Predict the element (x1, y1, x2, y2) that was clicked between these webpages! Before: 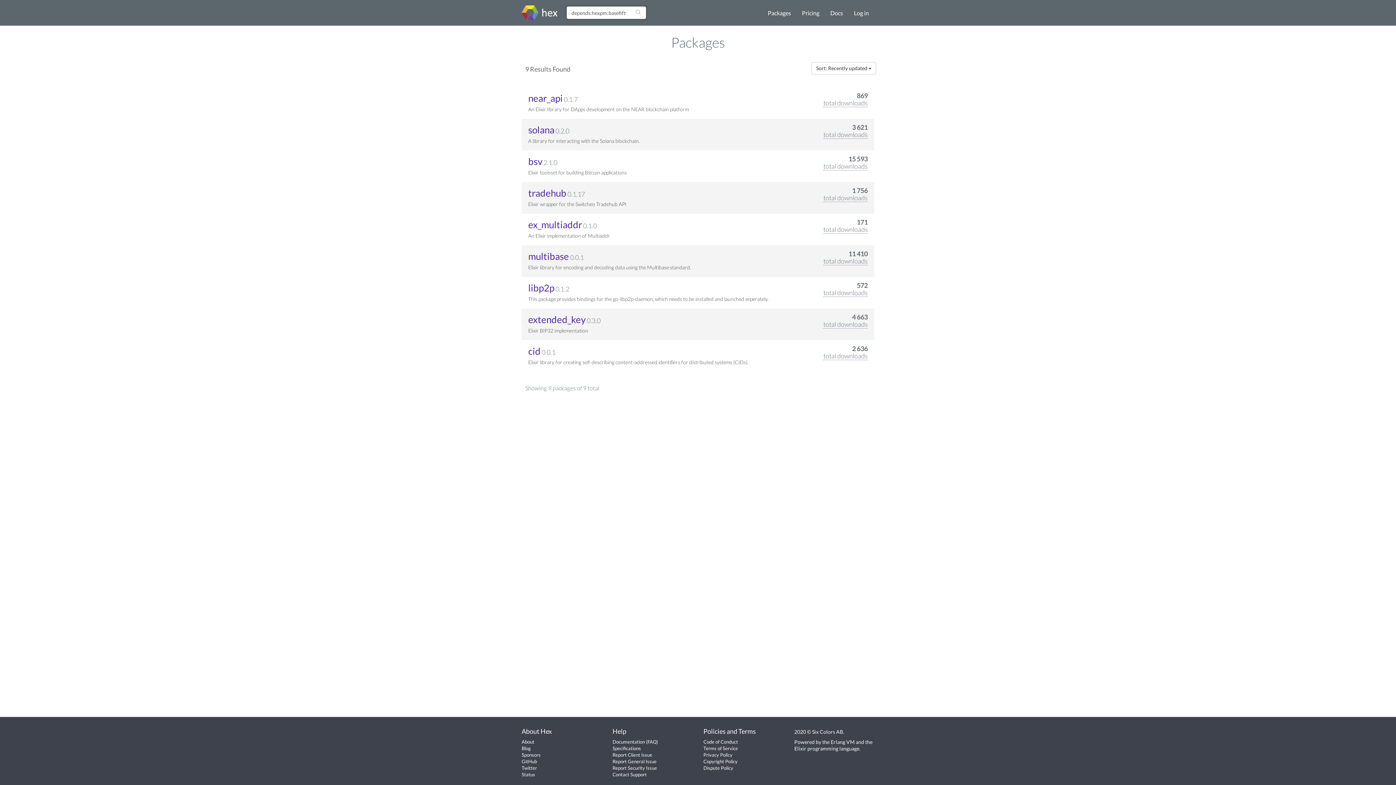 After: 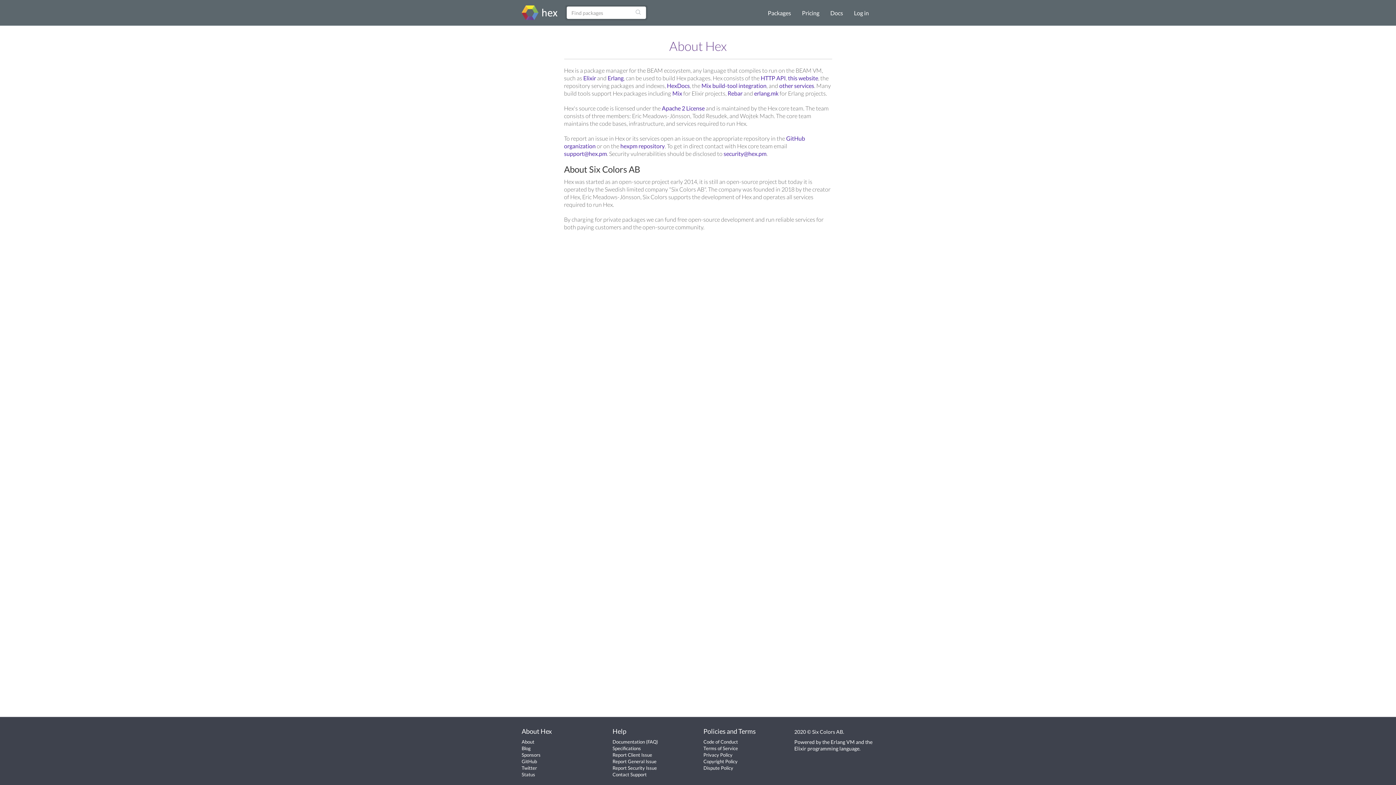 Action: label: About bbox: (521, 739, 534, 745)